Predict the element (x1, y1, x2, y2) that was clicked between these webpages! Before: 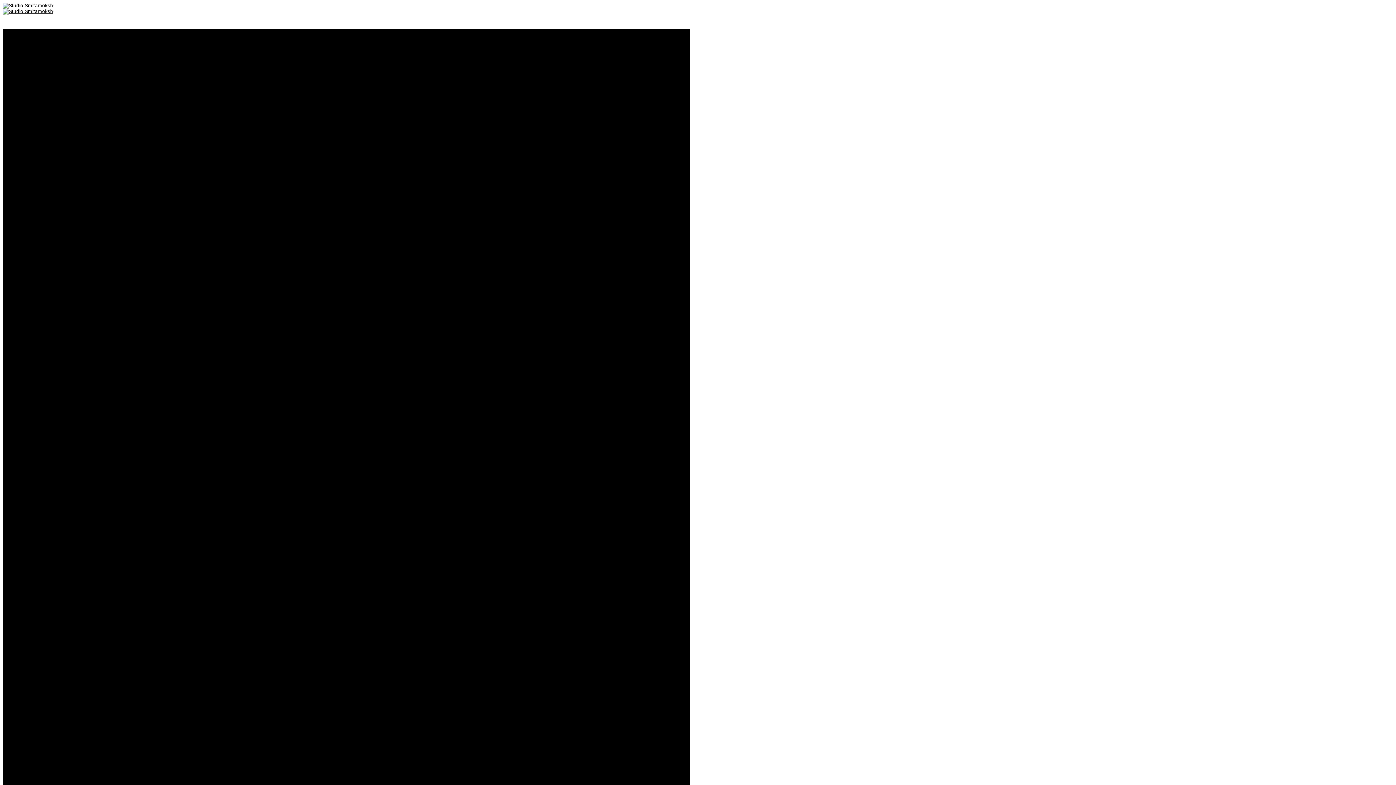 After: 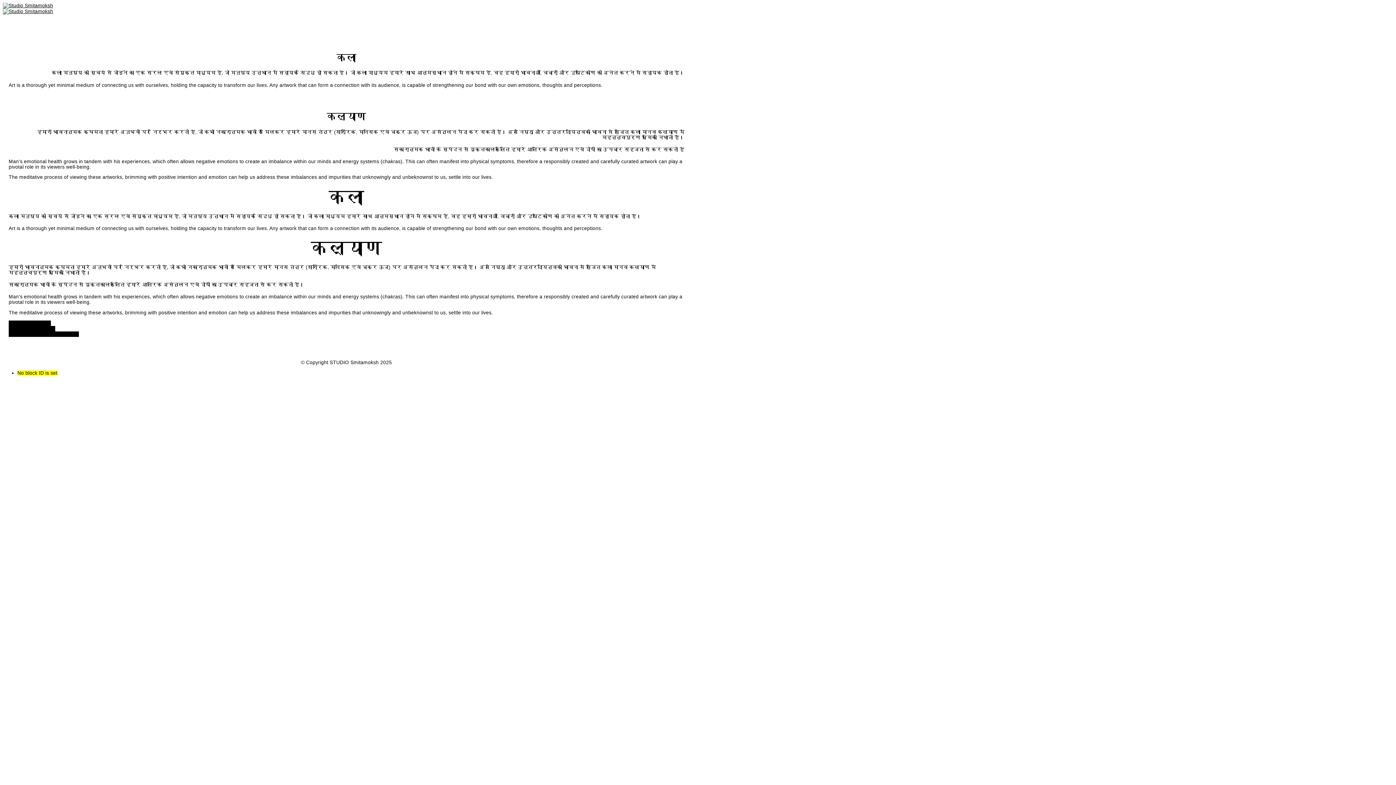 Action: bbox: (2, 2, 53, 14)